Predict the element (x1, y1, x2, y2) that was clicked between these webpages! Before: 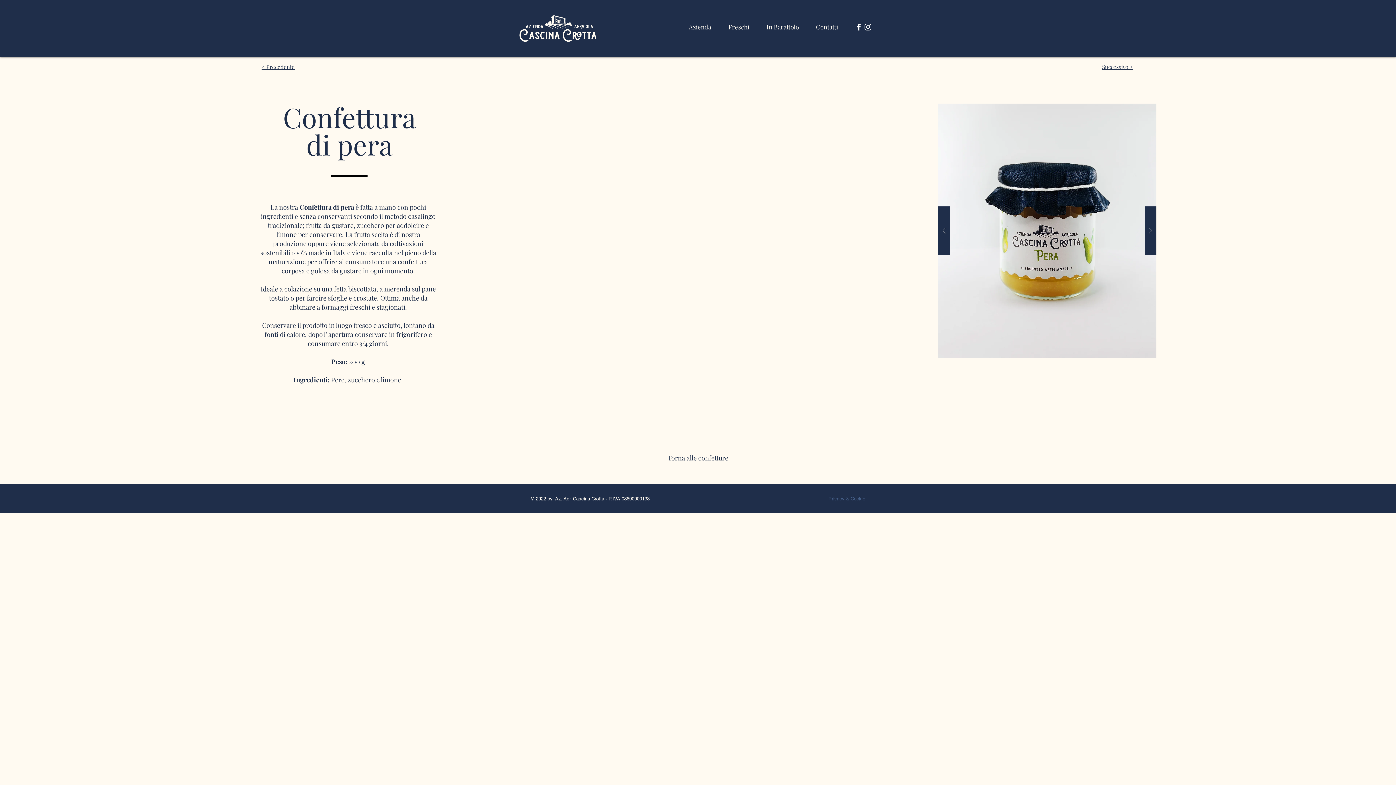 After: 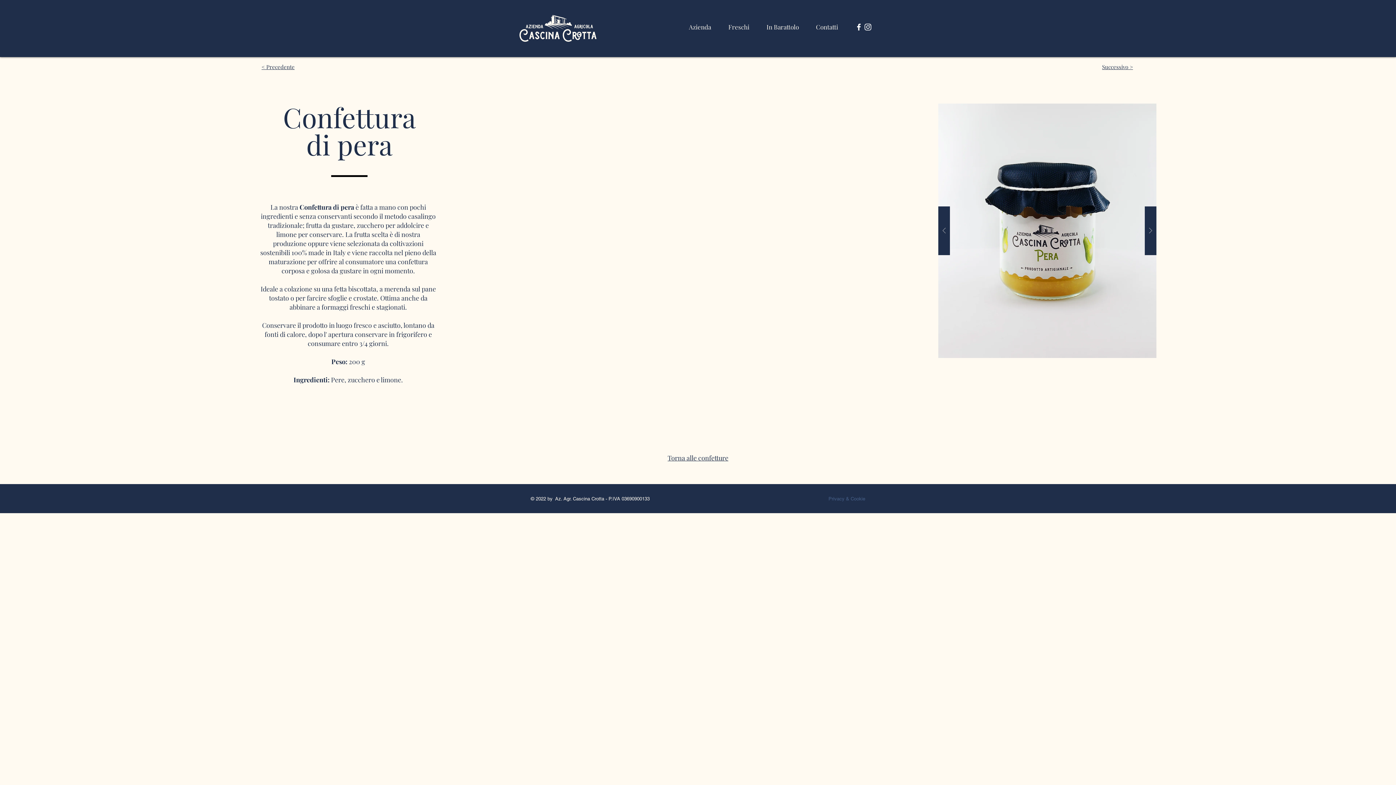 Action: label: Facebook bbox: (854, 22, 863, 31)